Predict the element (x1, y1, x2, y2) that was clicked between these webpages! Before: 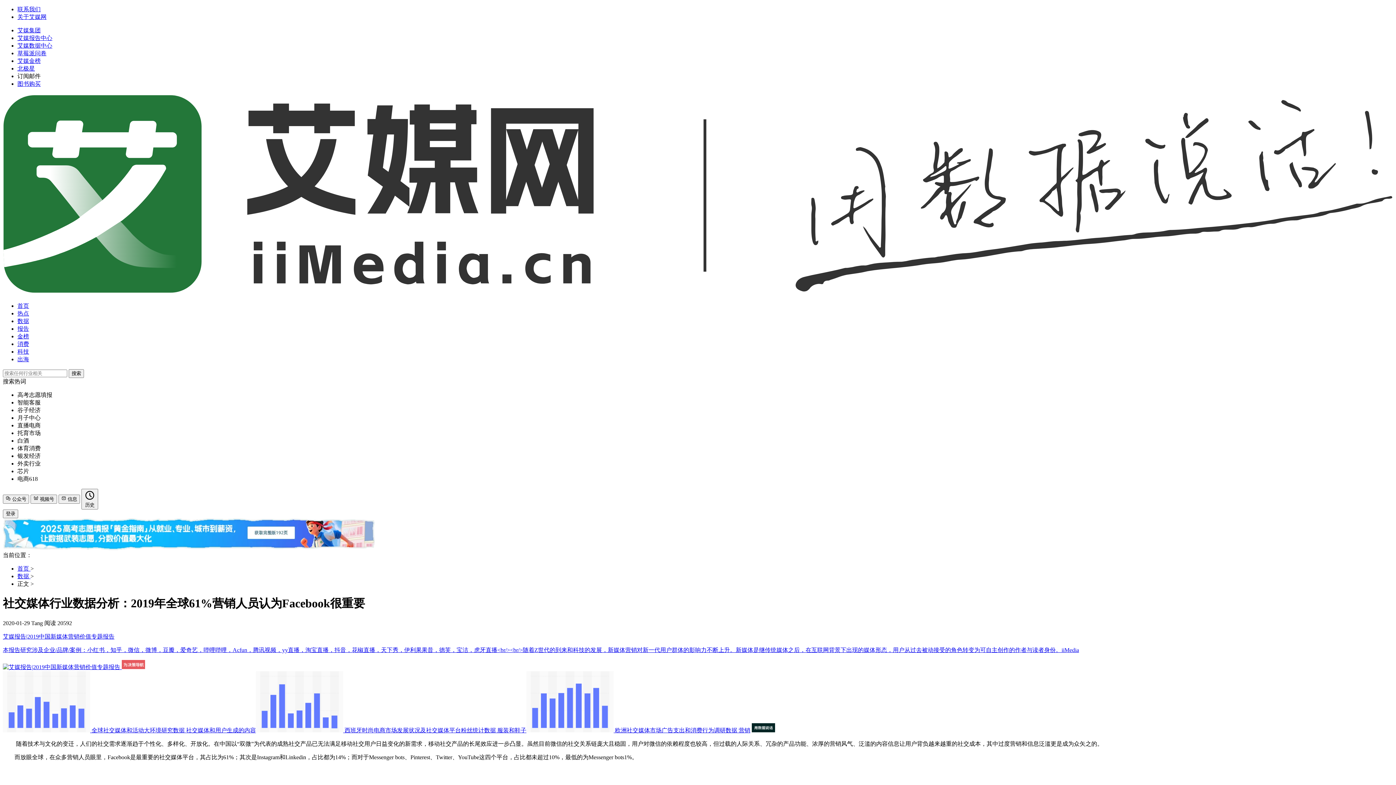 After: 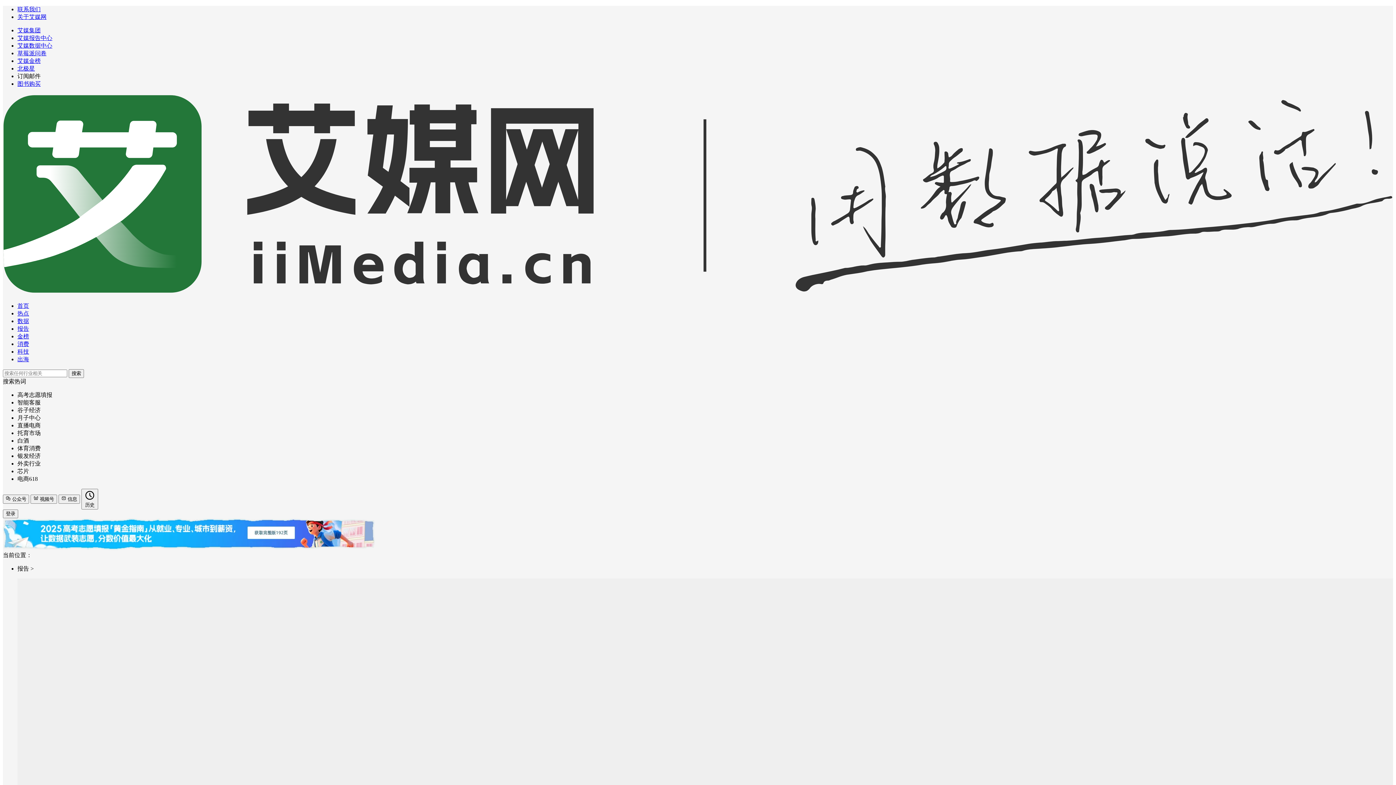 Action: bbox: (17, 325, 29, 331) label: 报告